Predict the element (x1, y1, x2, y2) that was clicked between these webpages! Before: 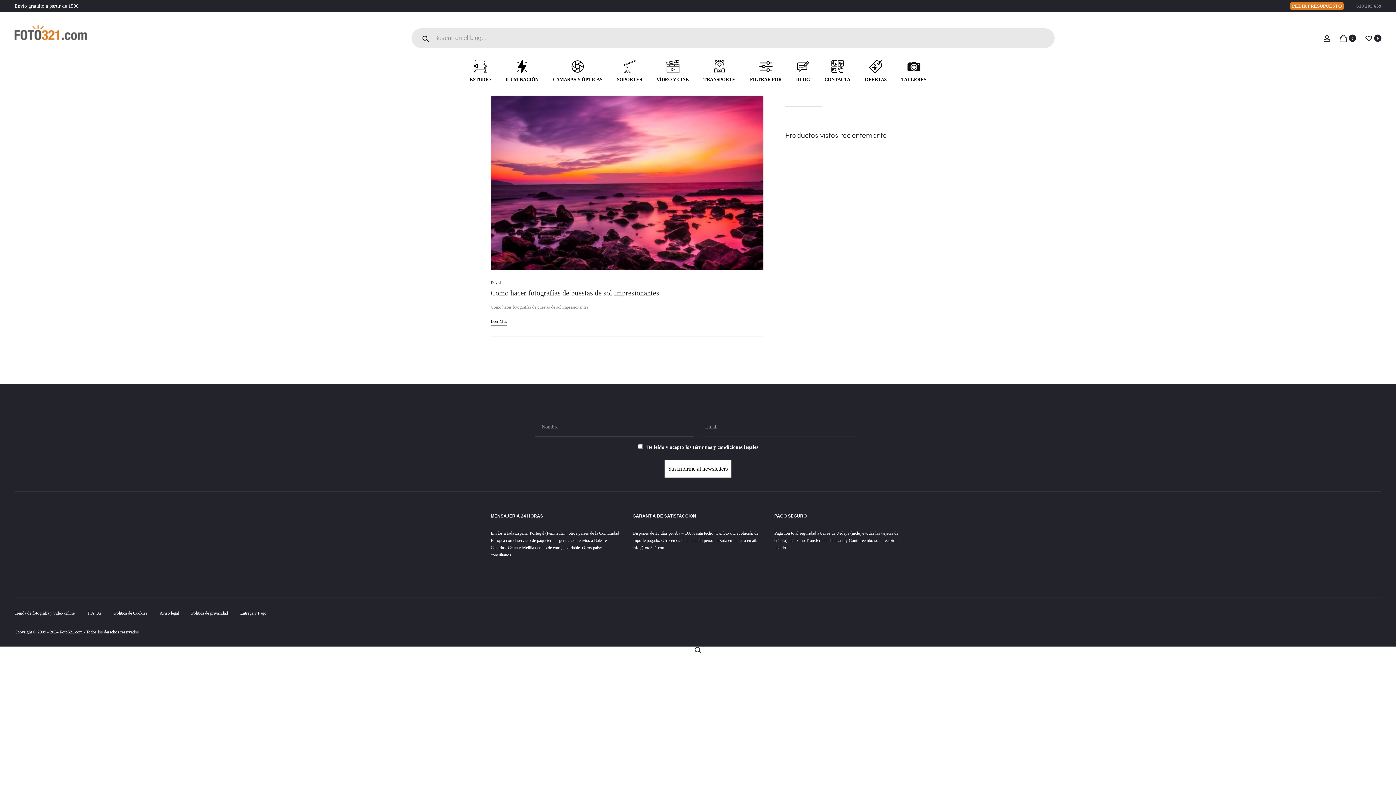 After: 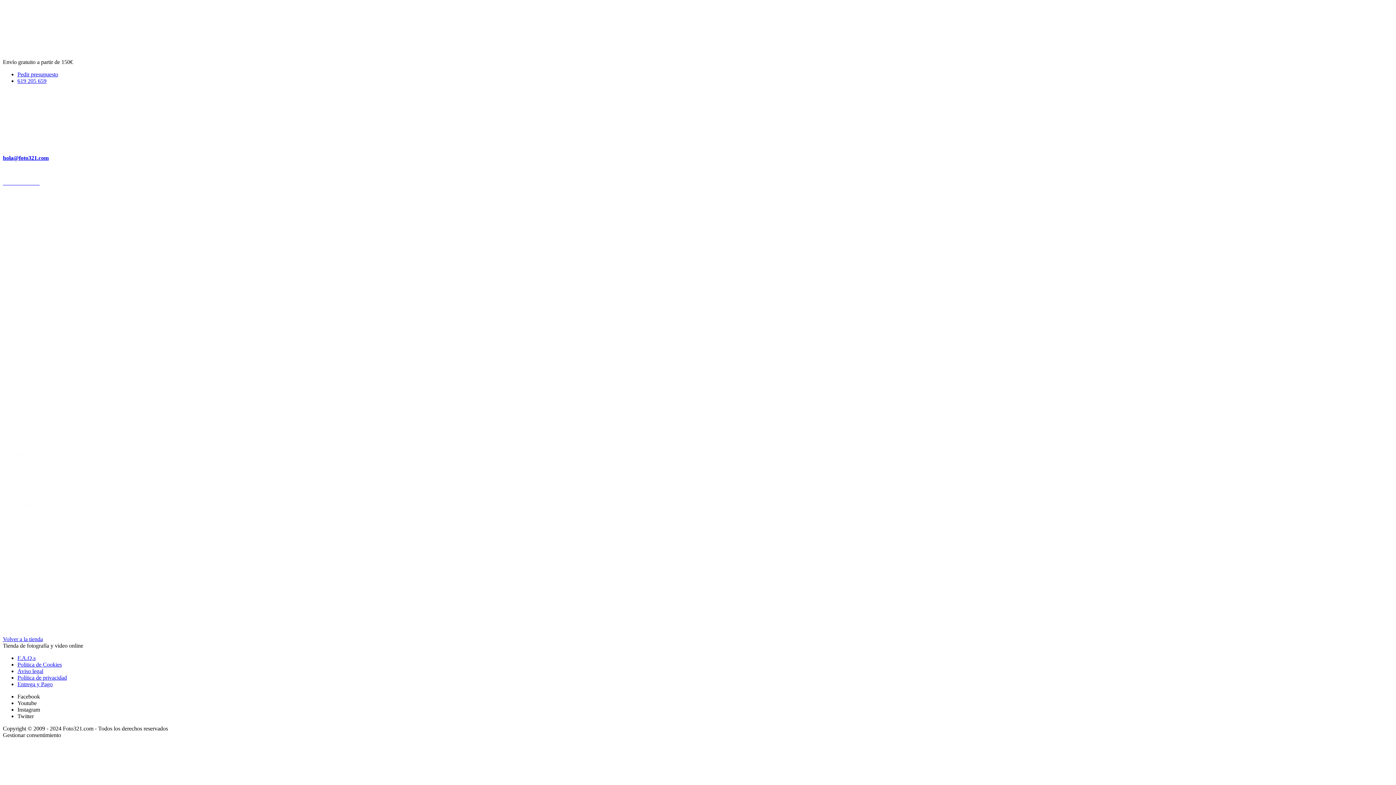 Action: bbox: (824, 60, 850, 83) label: CONTACTA